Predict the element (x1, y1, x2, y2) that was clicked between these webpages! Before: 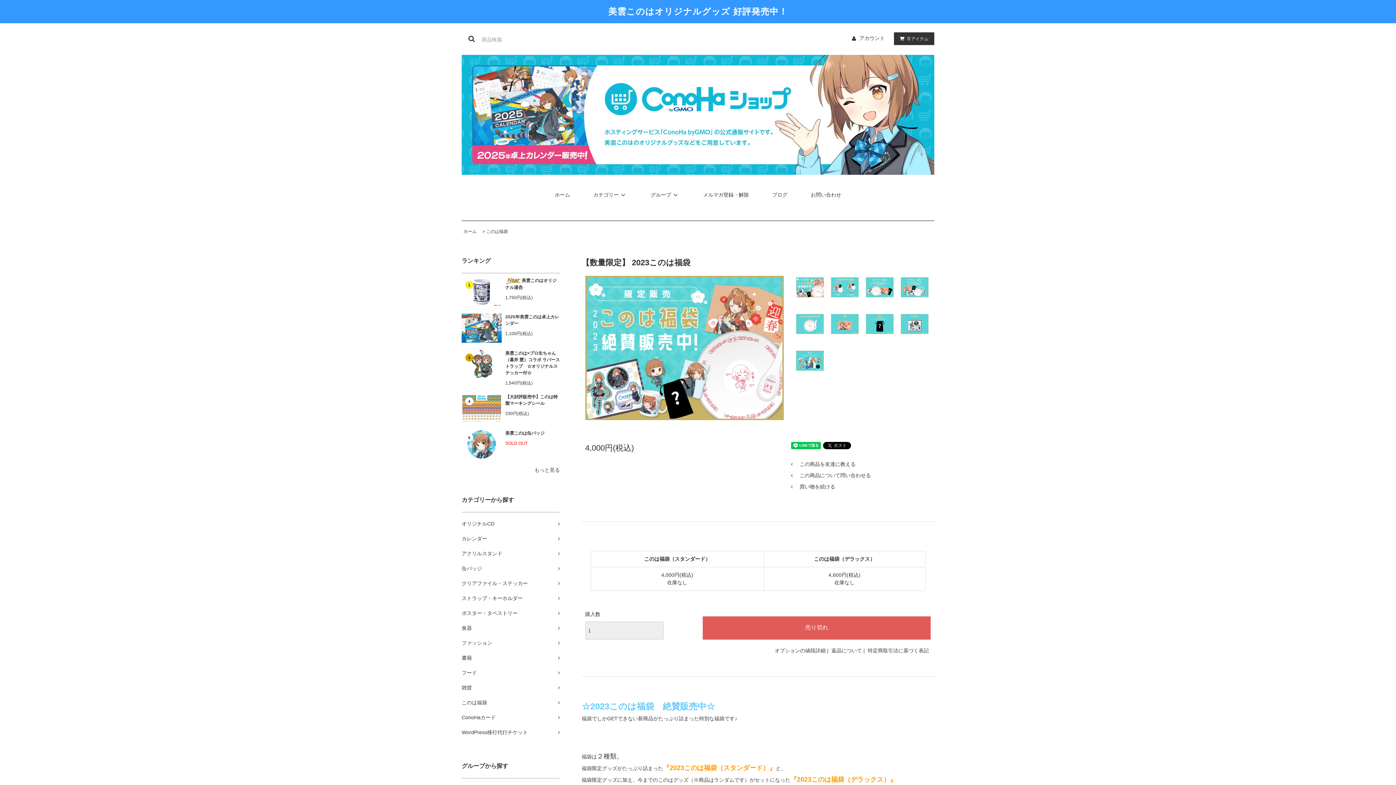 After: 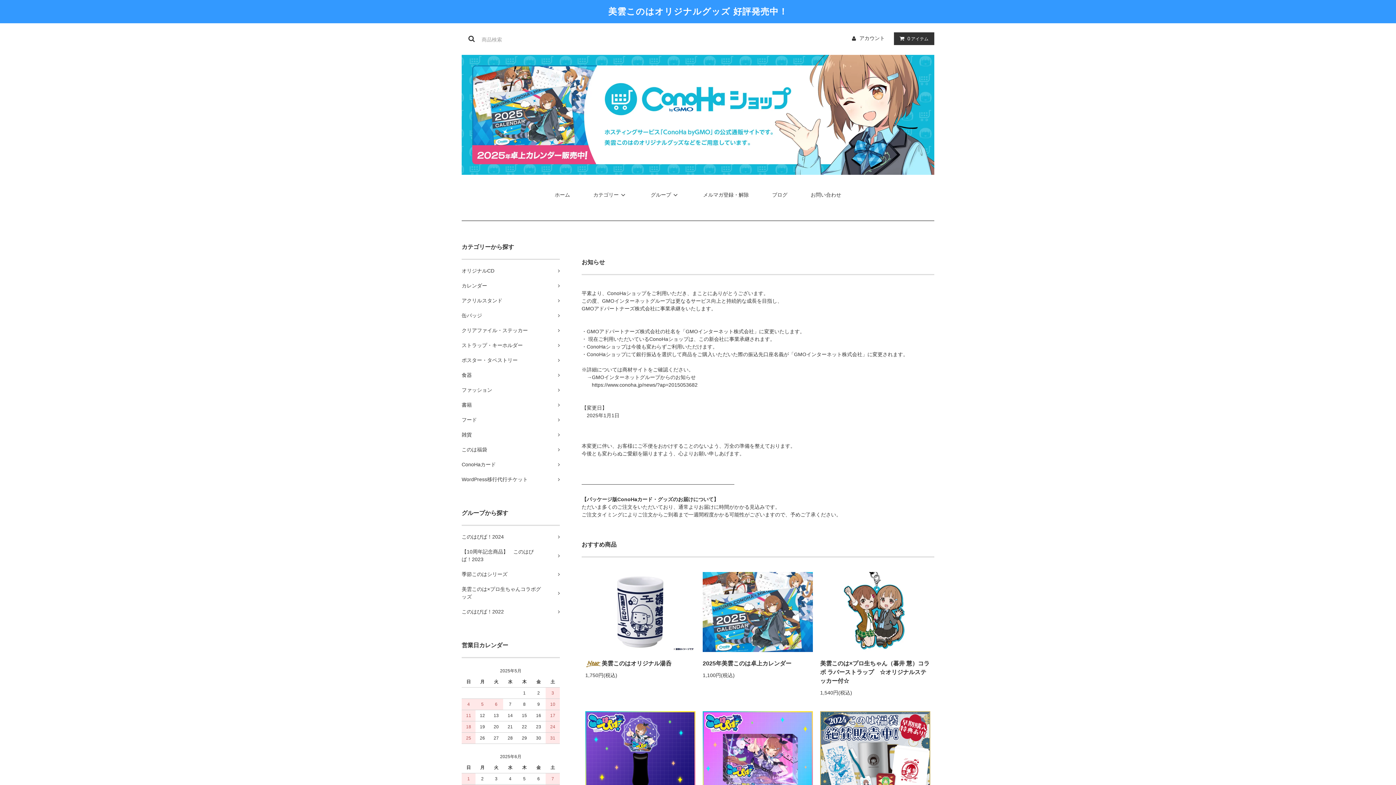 Action: bbox: (544, 186, 581, 203) label: ホーム